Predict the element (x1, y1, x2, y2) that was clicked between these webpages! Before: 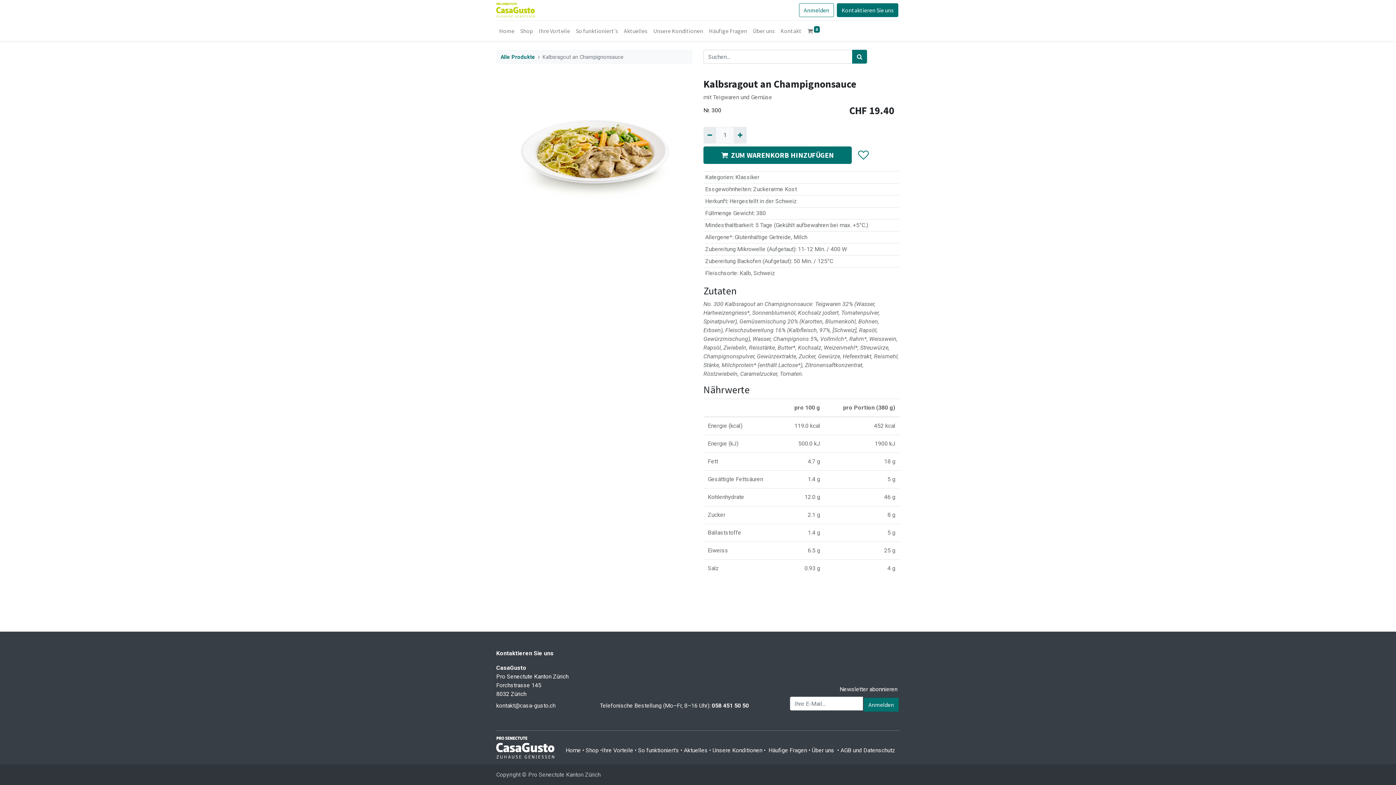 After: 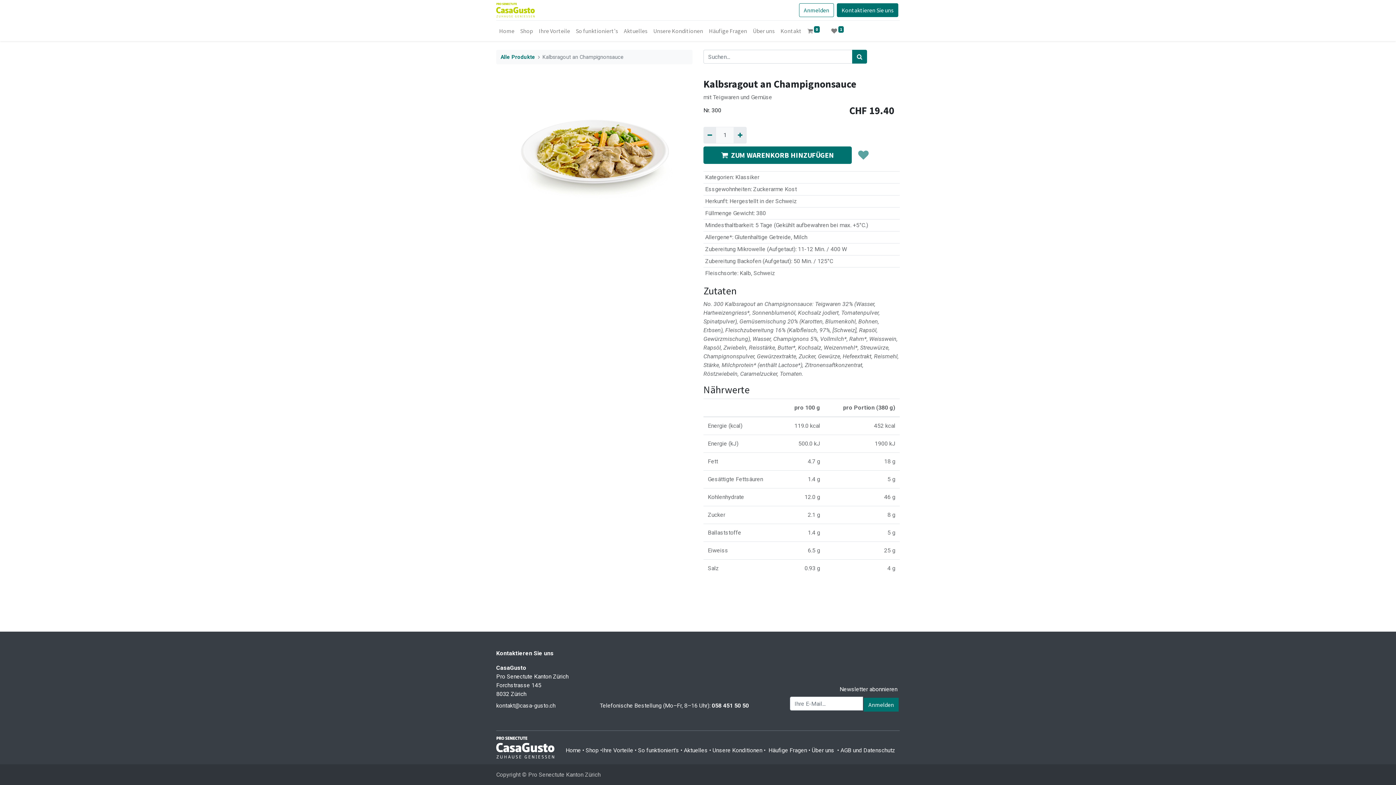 Action: bbox: (855, 148, 871, 162)